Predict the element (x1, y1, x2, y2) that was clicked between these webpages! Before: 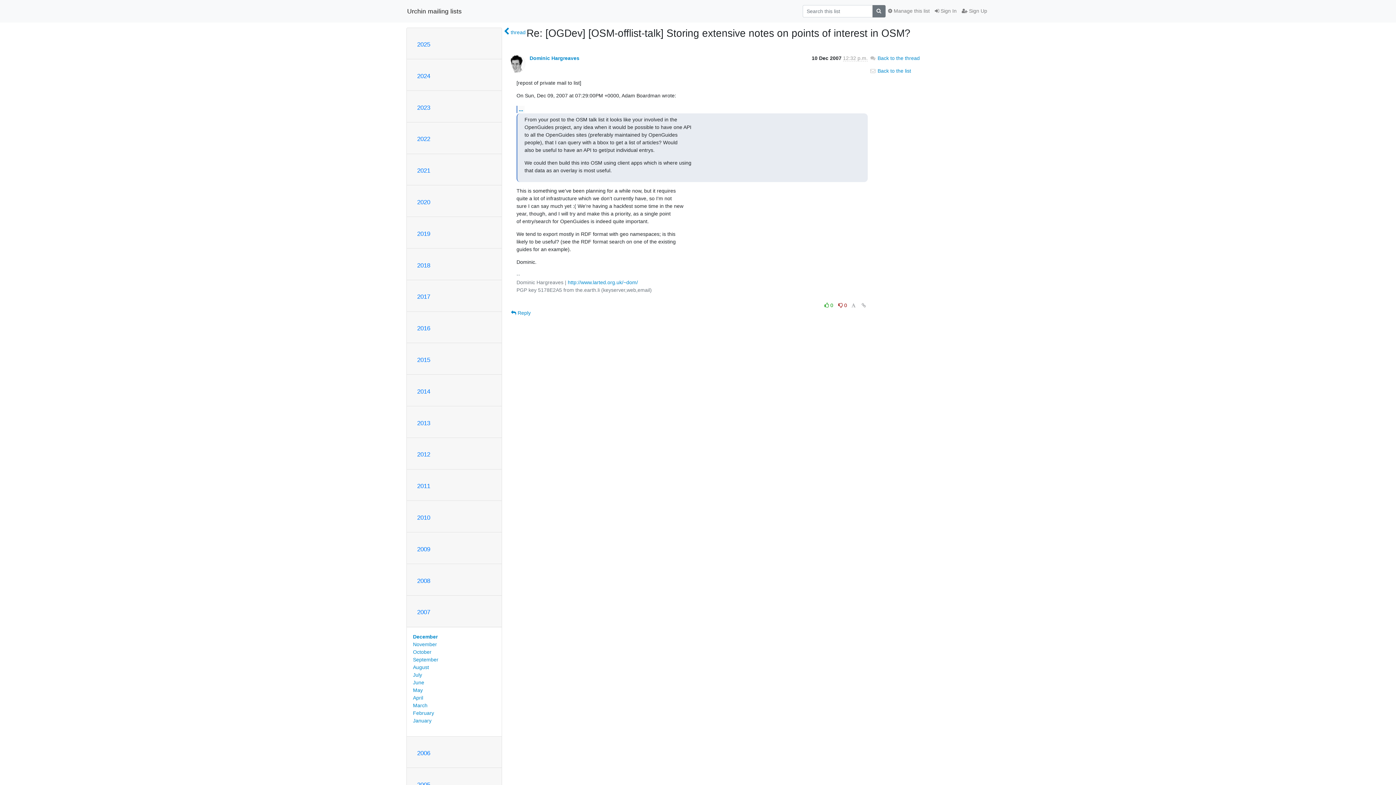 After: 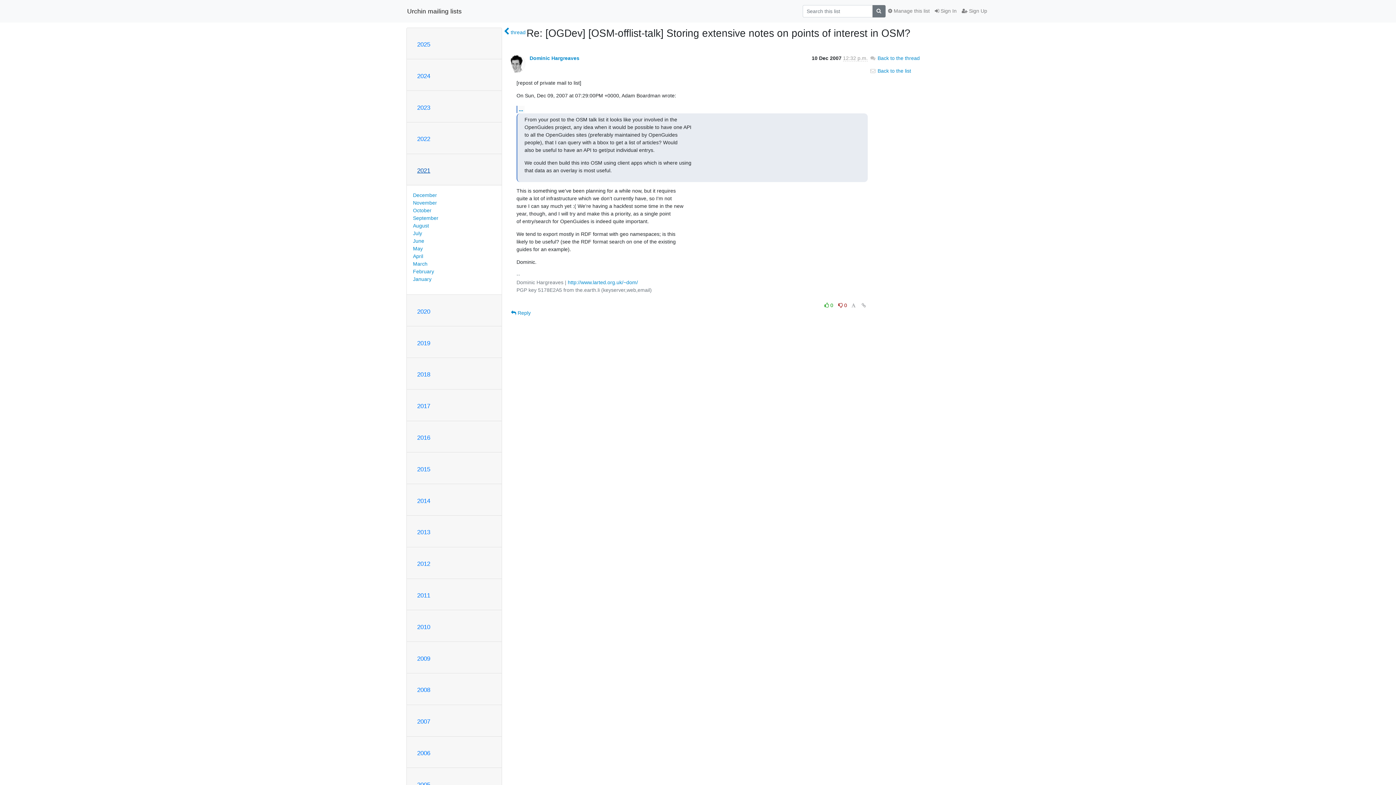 Action: label: 2021 bbox: (417, 167, 430, 174)